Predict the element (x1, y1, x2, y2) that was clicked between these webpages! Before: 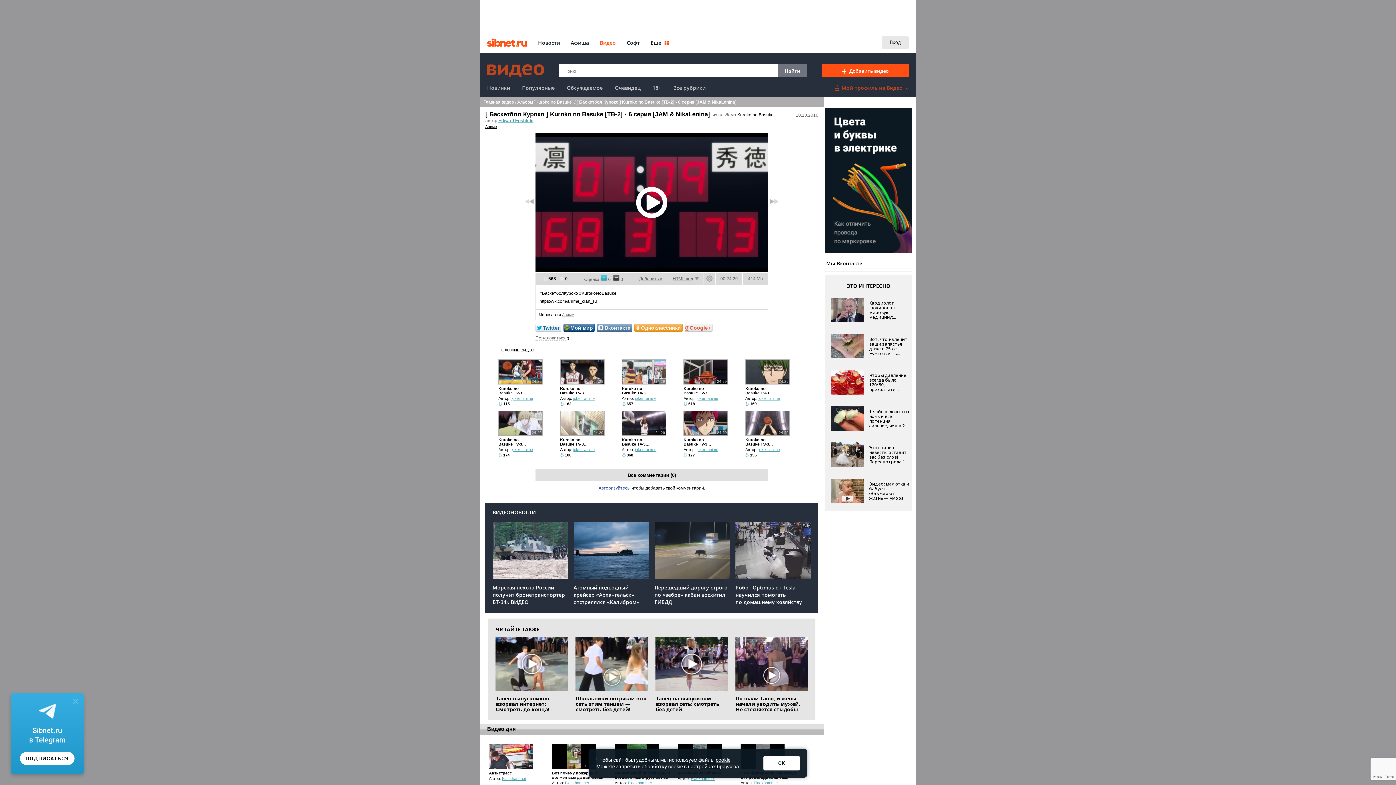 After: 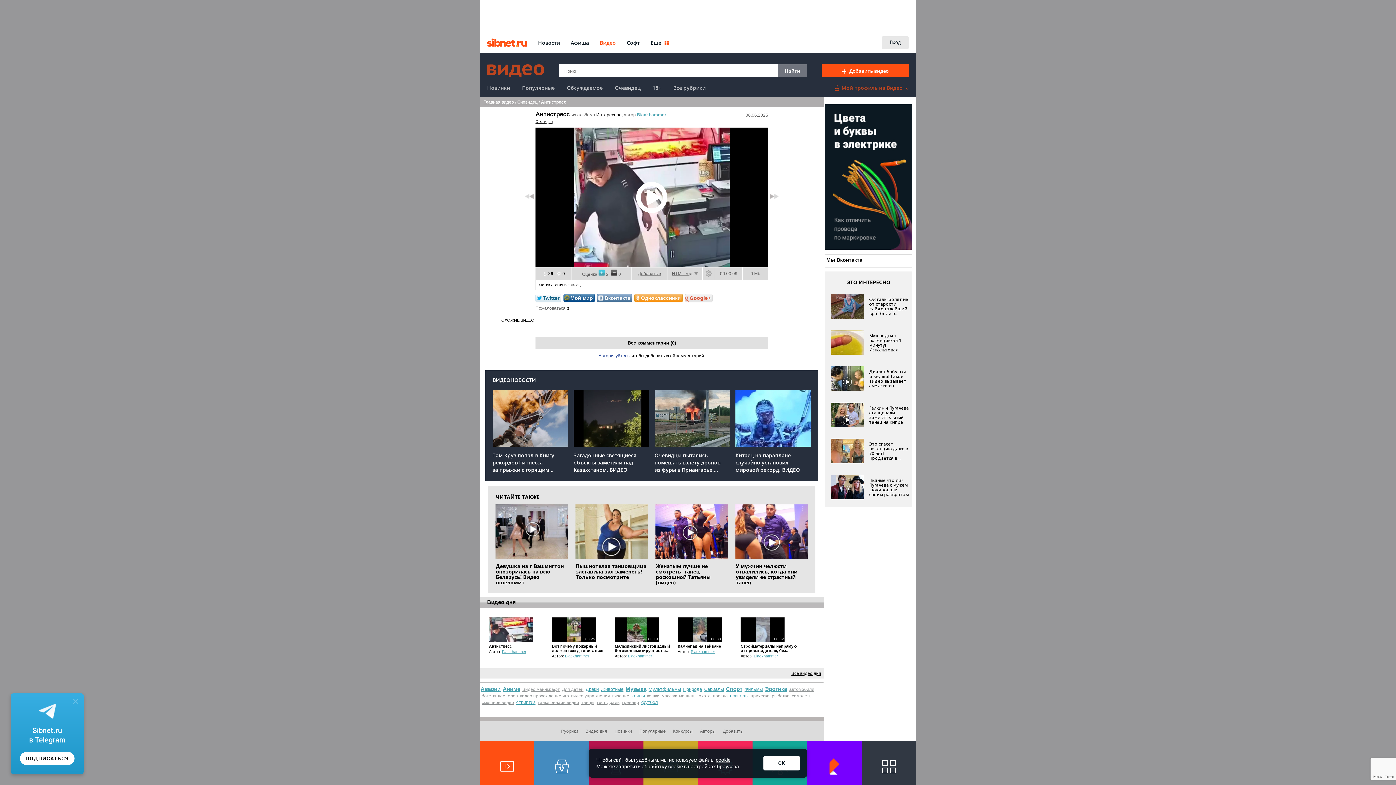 Action: label: Антистресс bbox: (489, 771, 526, 775)